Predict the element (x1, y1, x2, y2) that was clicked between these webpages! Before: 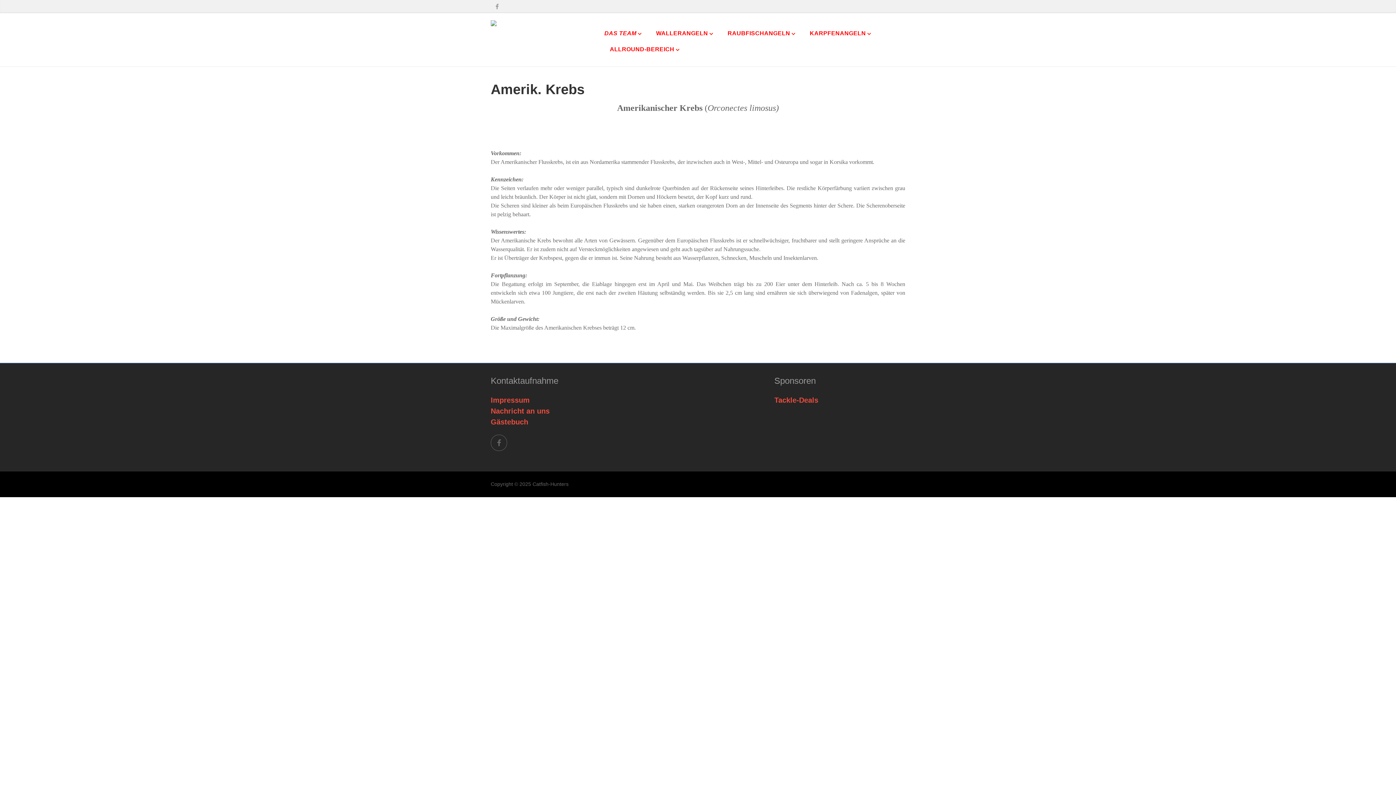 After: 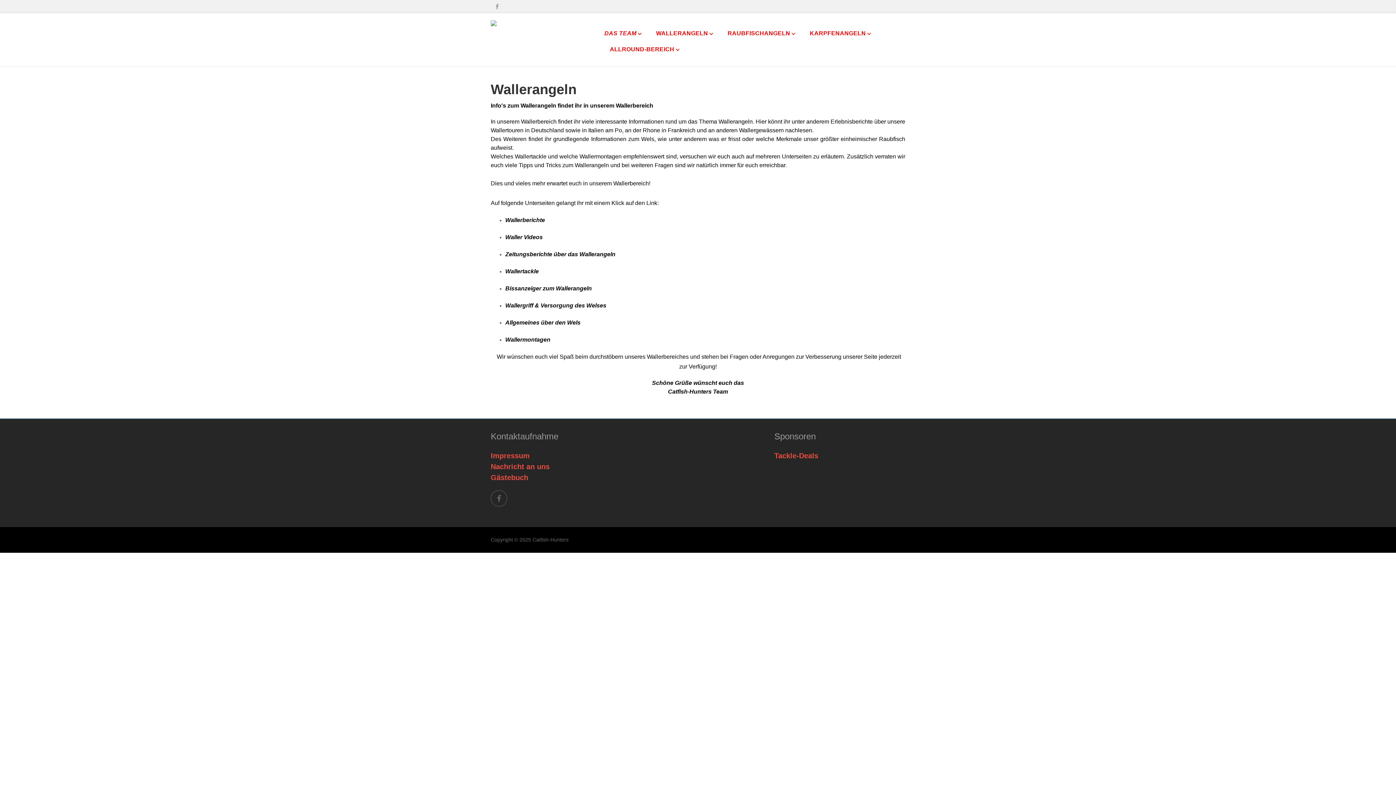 Action: bbox: (649, 25, 715, 41) label: WALLERANGELN